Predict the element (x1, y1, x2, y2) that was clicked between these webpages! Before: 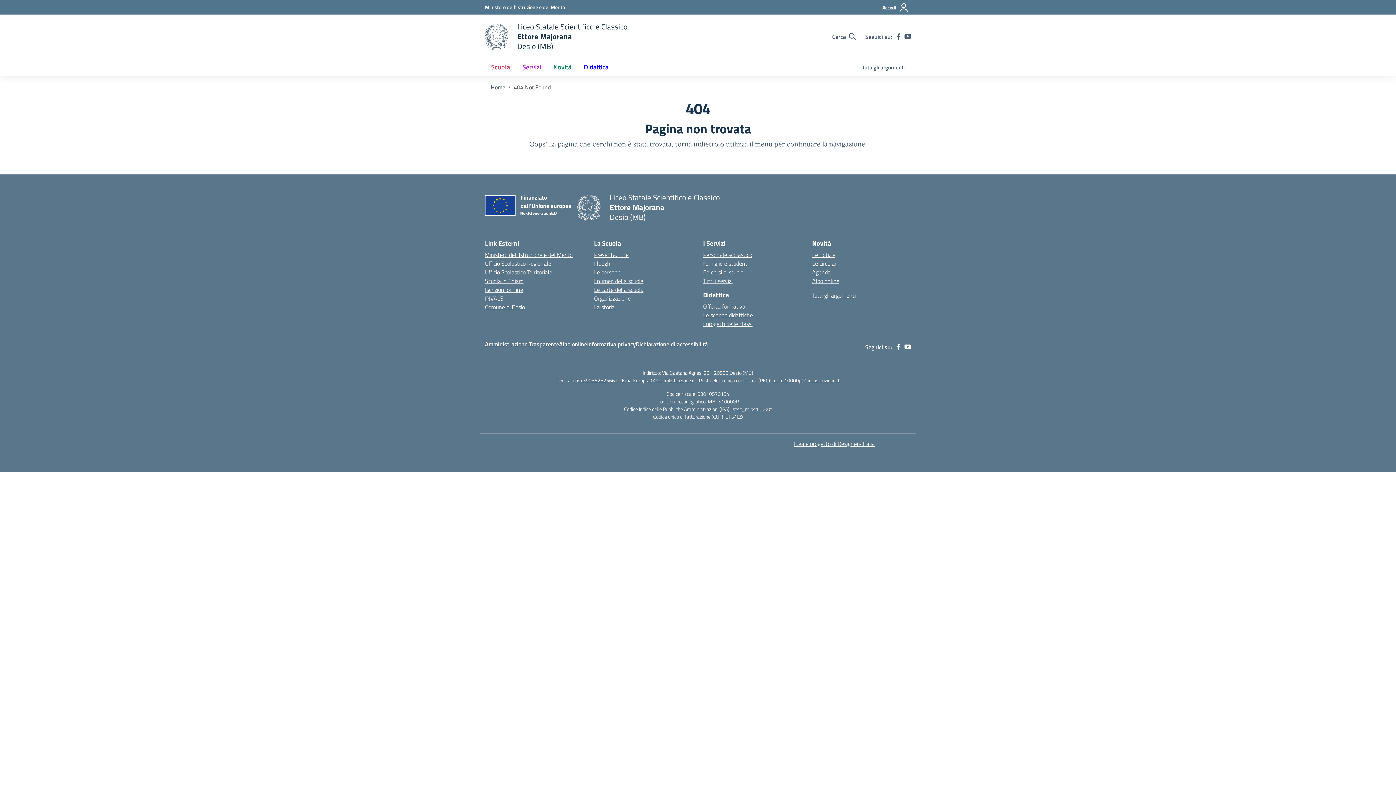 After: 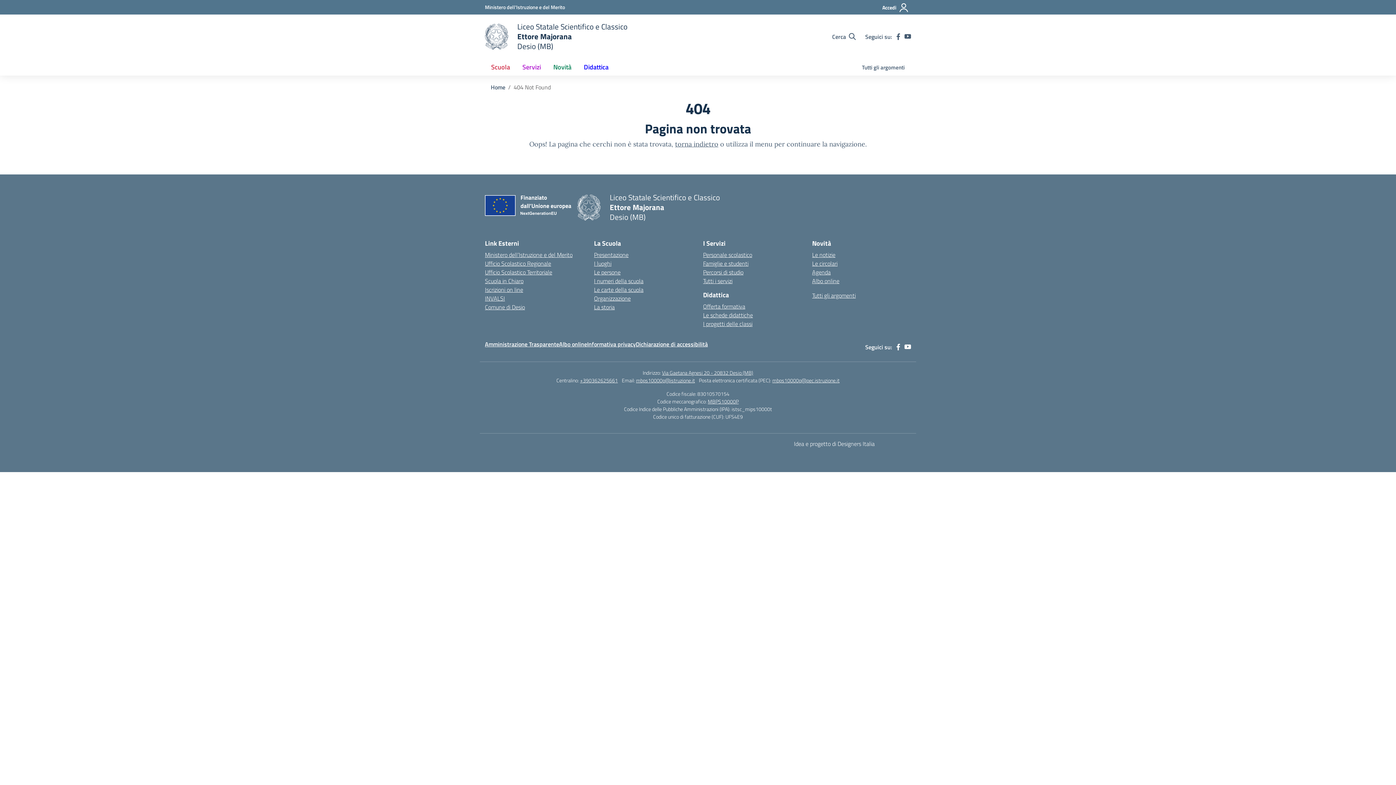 Action: bbox: (794, 439, 874, 448) label: Idea e progetto di Designers Italia